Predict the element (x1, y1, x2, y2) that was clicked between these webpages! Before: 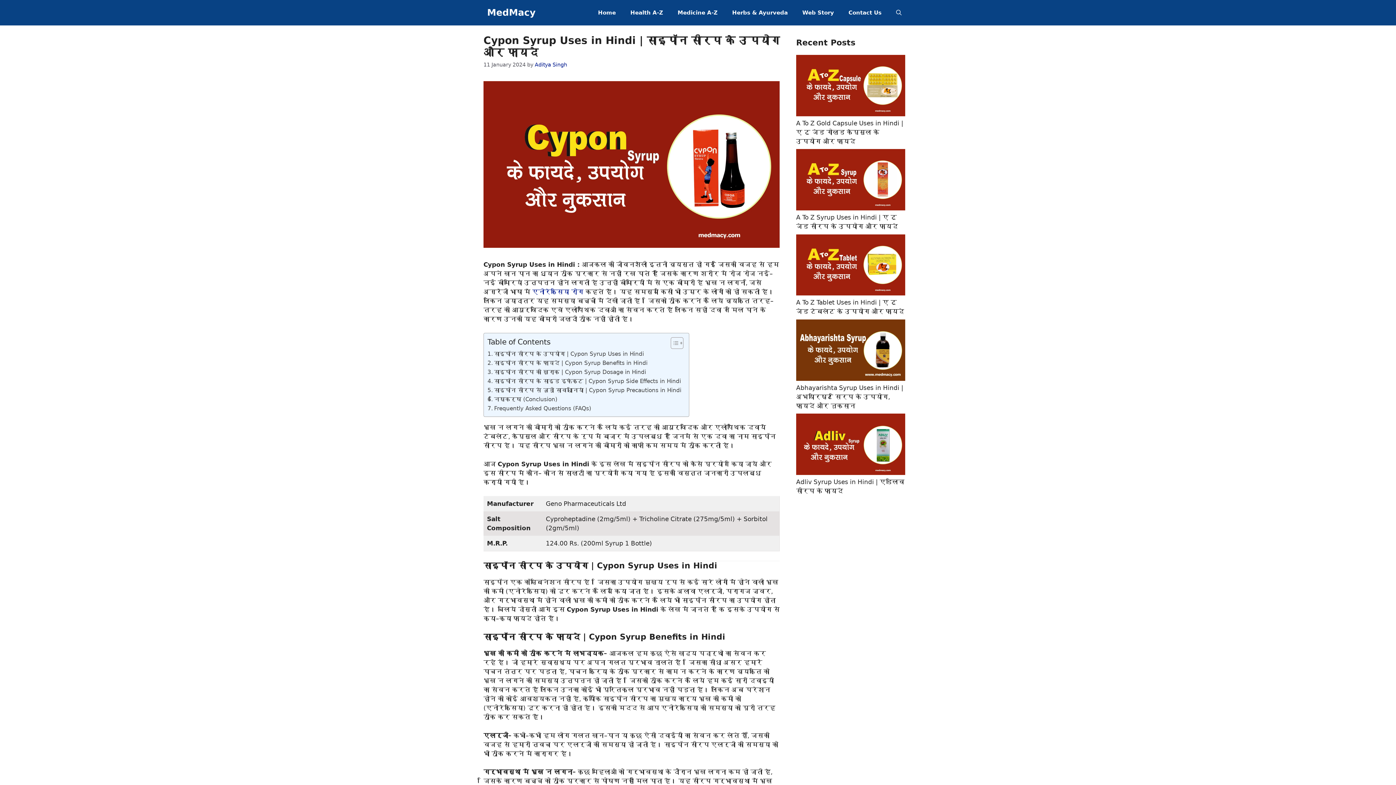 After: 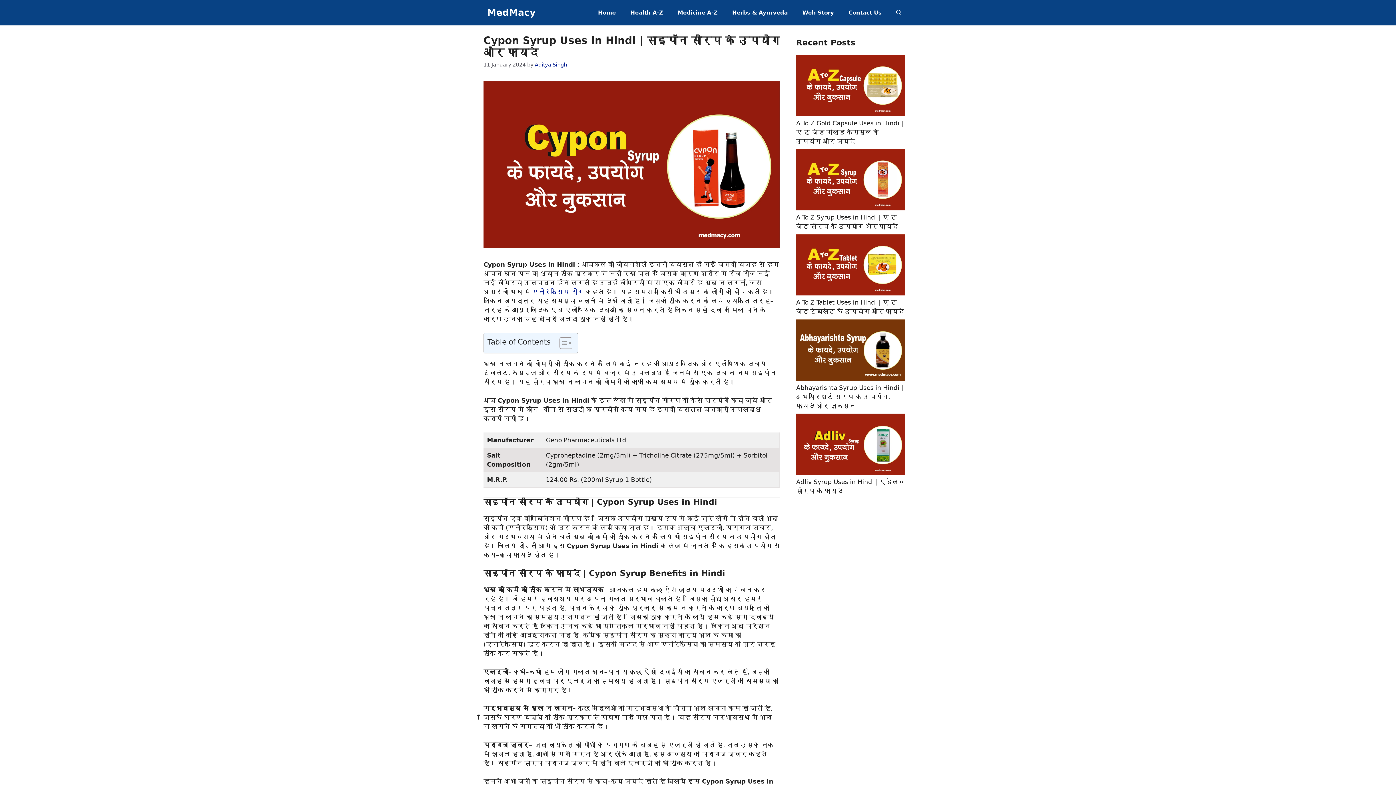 Action: bbox: (665, 337, 681, 349) label: Toggle Table of Content